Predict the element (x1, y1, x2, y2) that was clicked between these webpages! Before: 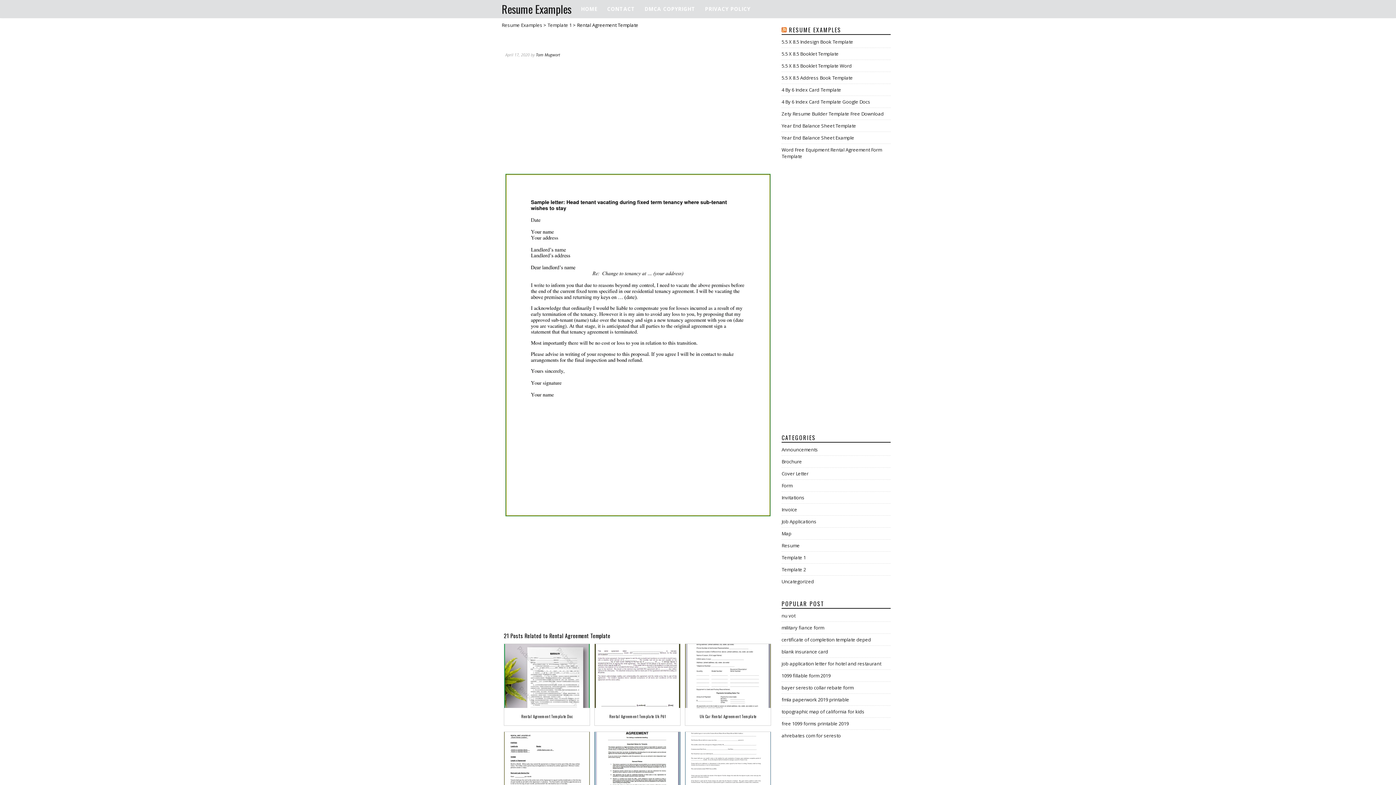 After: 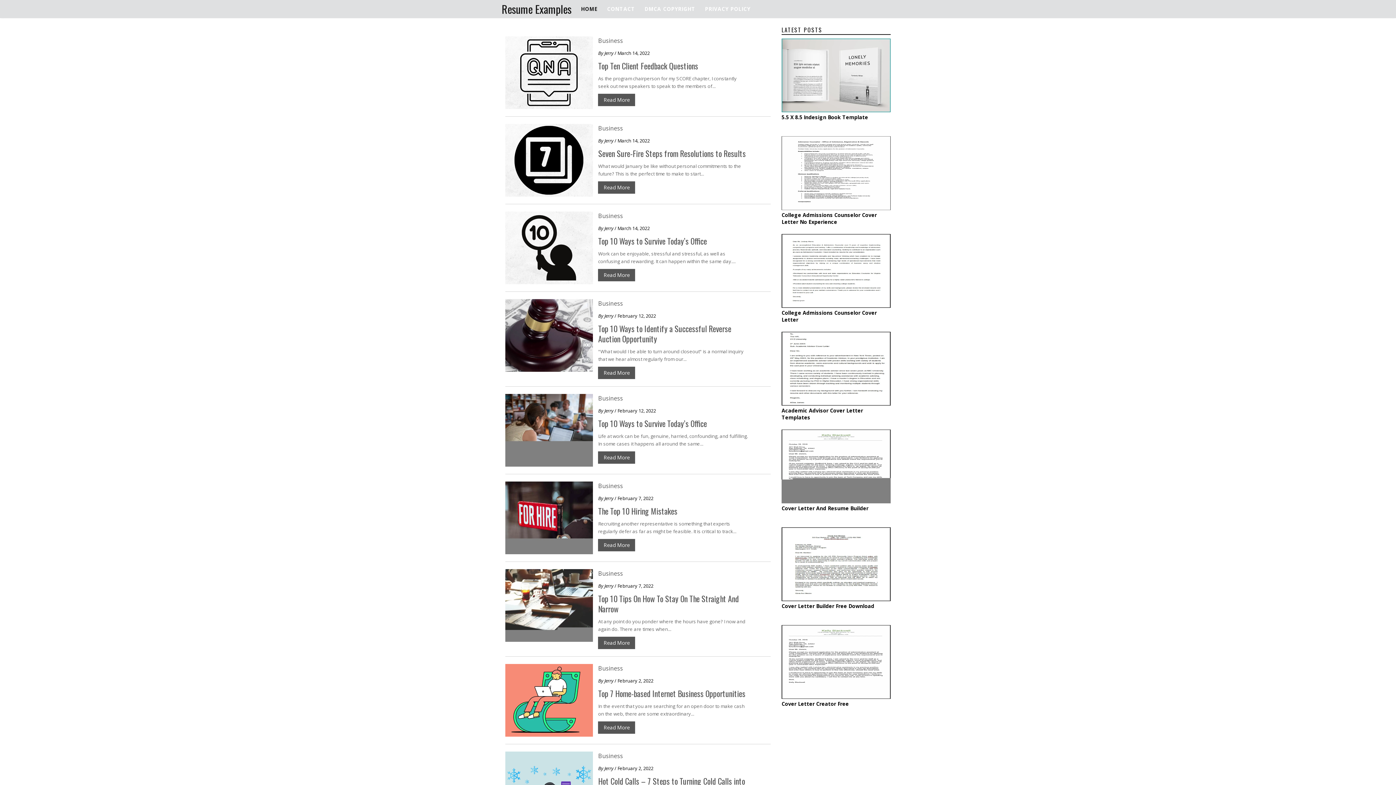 Action: label: RESUME EXAMPLES bbox: (789, 25, 841, 34)